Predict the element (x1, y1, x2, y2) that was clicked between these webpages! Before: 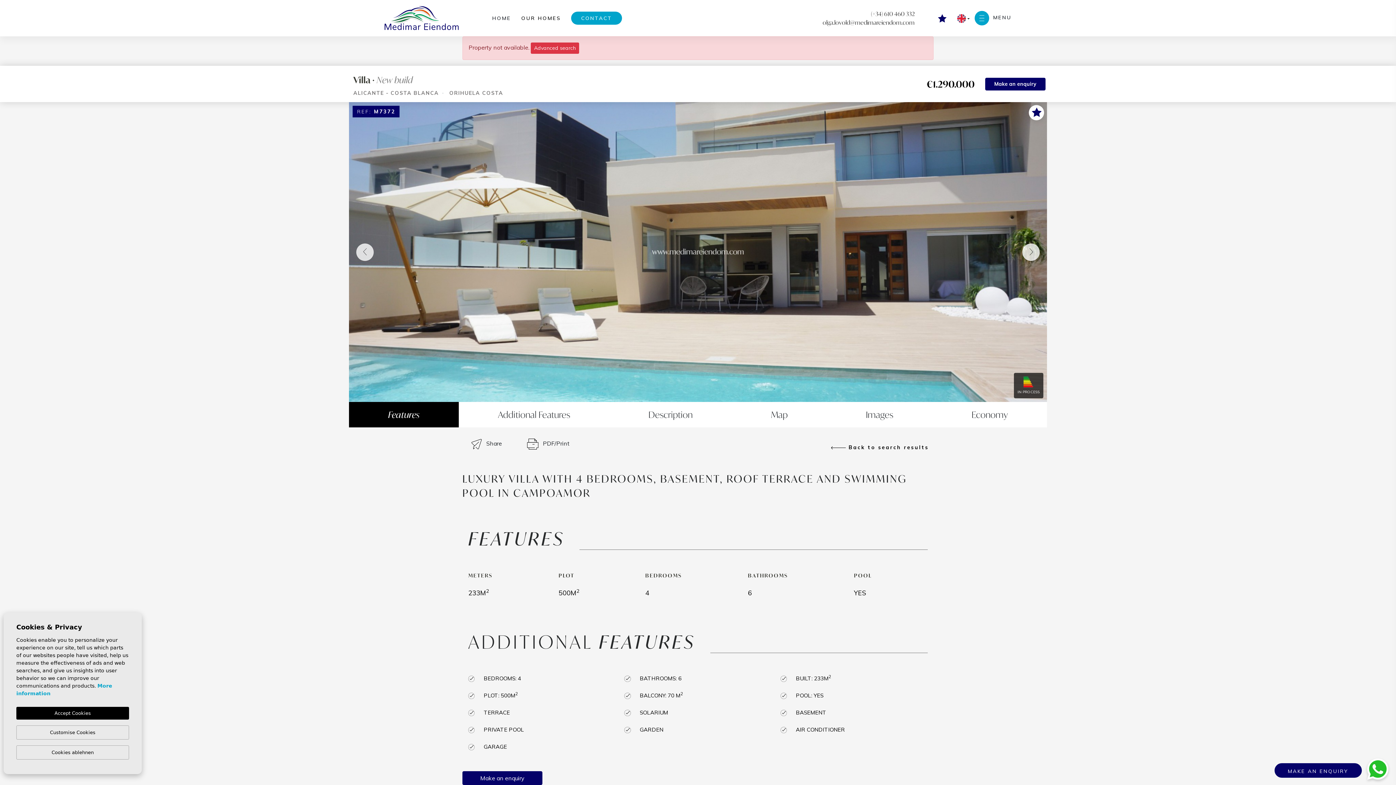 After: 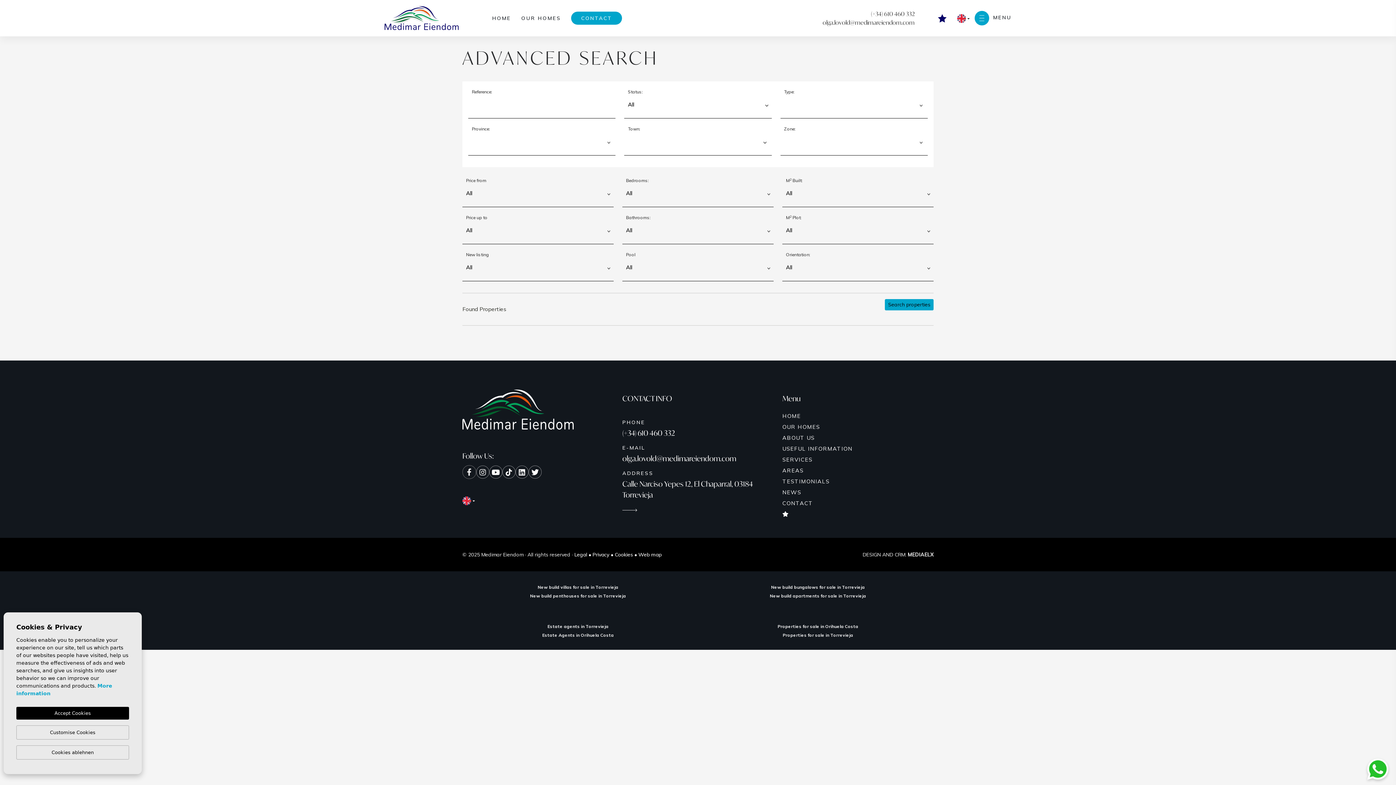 Action: label: Advanced search bbox: (530, 42, 579, 53)